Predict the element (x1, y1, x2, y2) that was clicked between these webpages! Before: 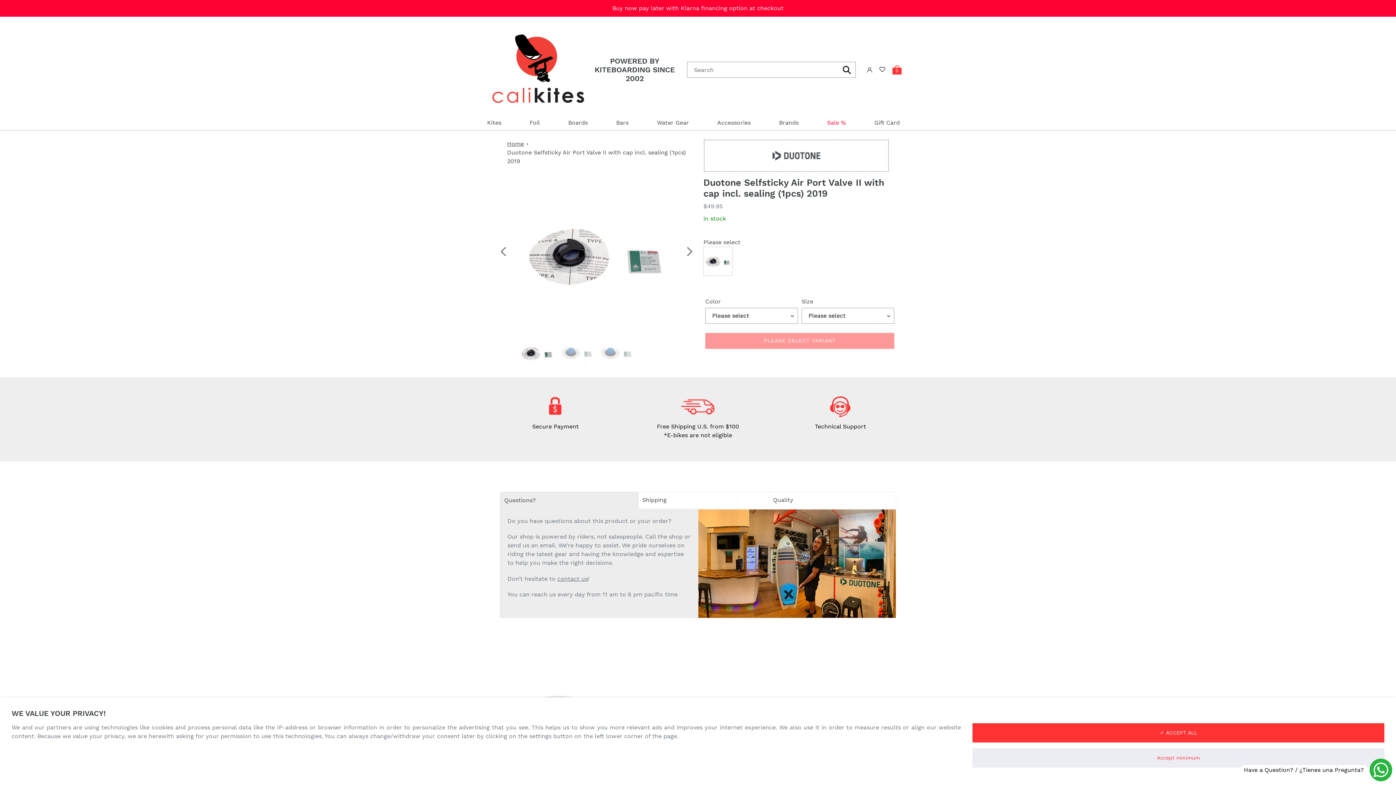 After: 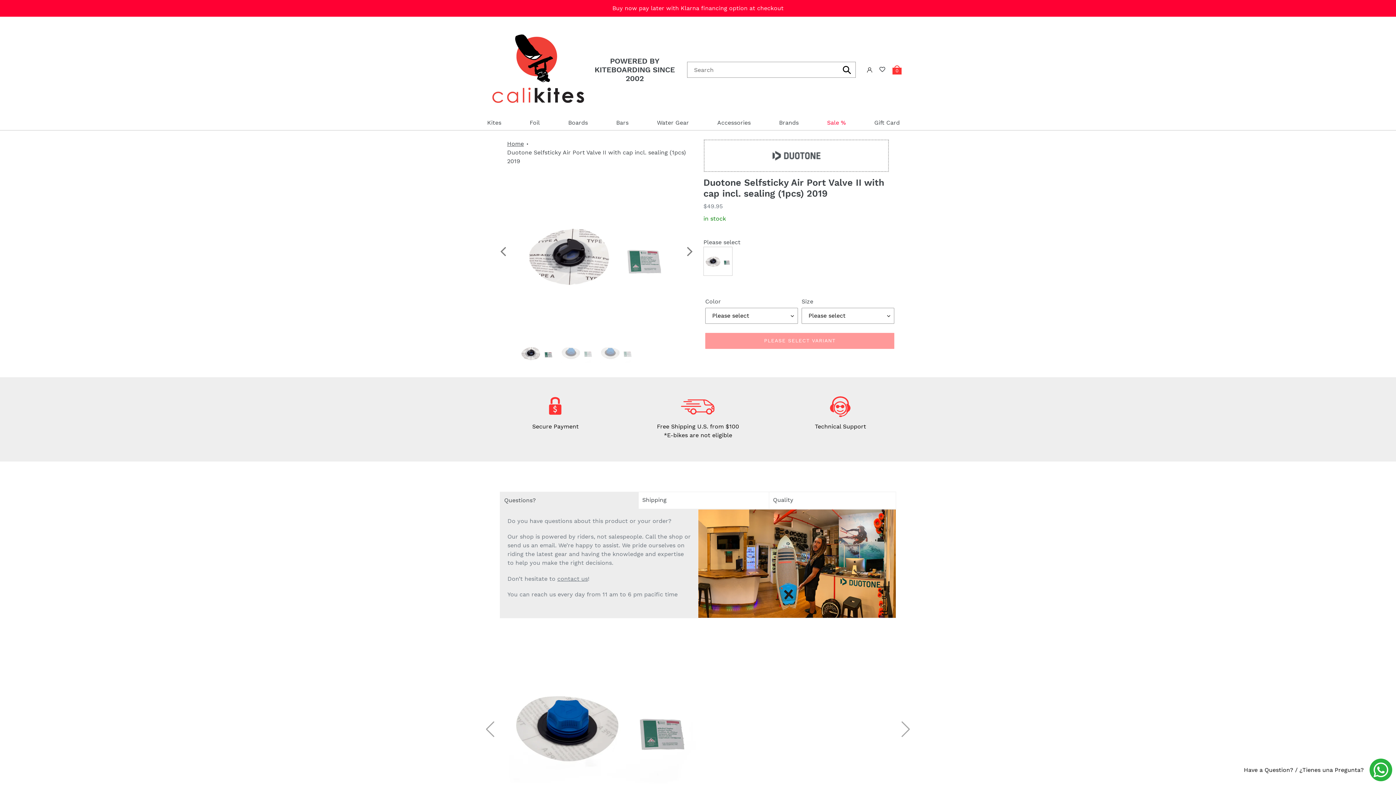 Action: bbox: (972, 723, 1384, 742) label: ✓ ACCEPT ALL